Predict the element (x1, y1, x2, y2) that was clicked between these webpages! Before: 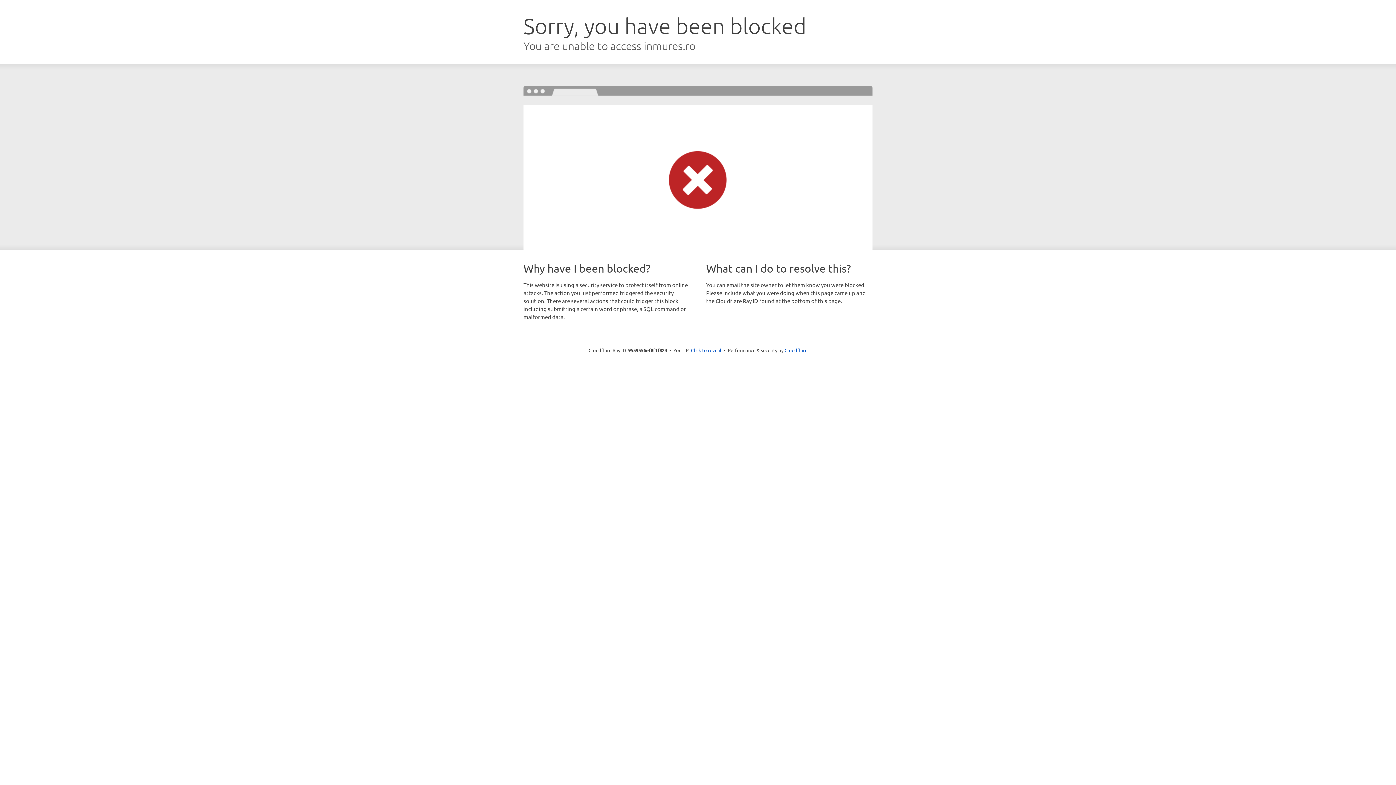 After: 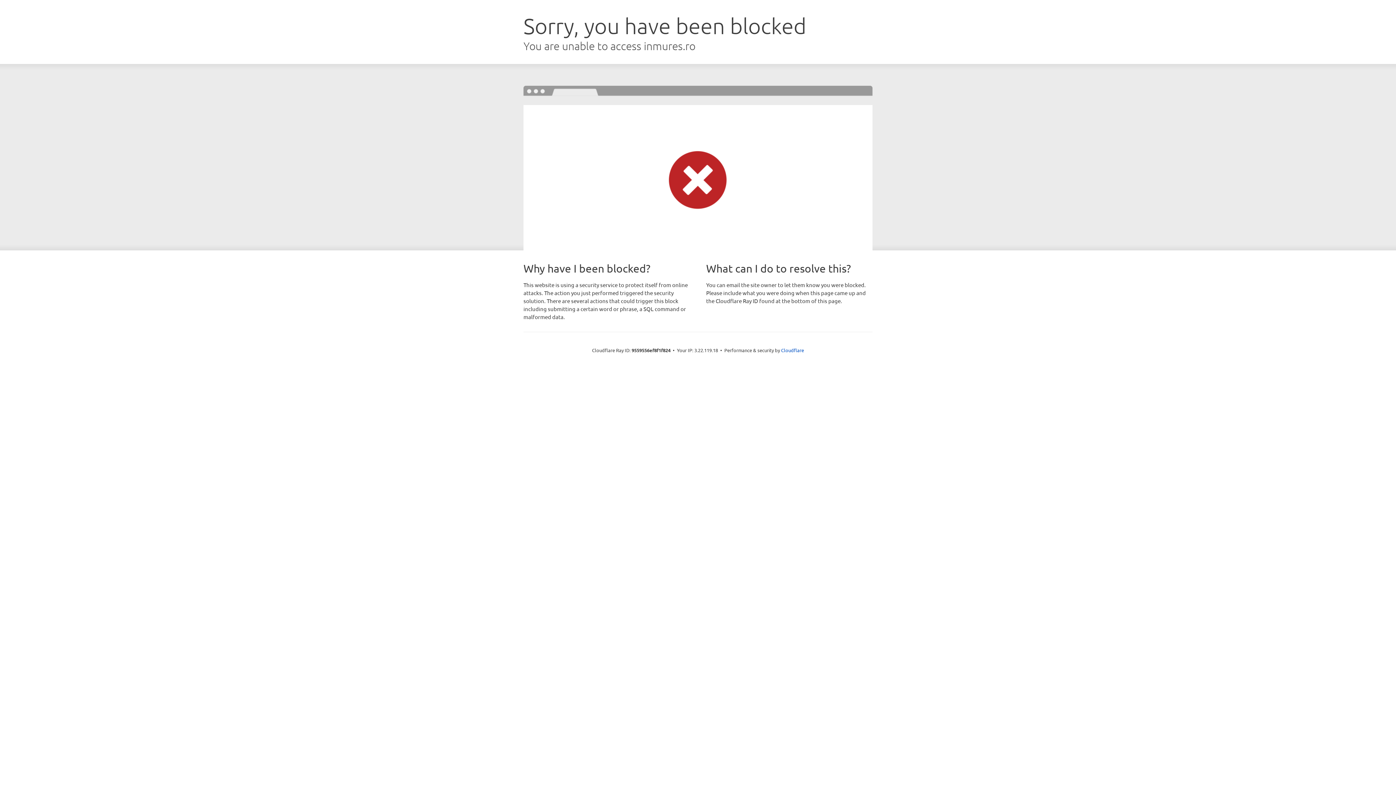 Action: label: Click to reveal bbox: (691, 346, 721, 353)